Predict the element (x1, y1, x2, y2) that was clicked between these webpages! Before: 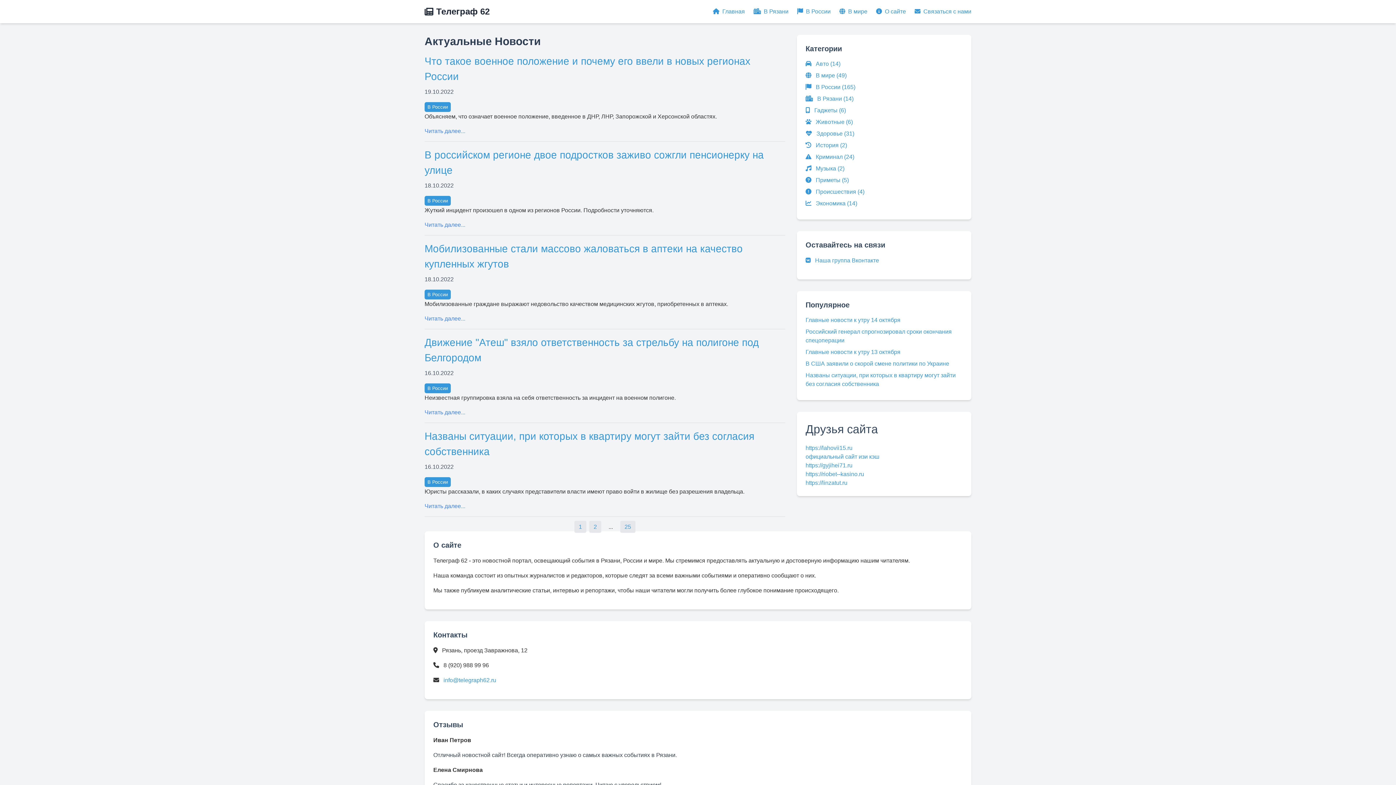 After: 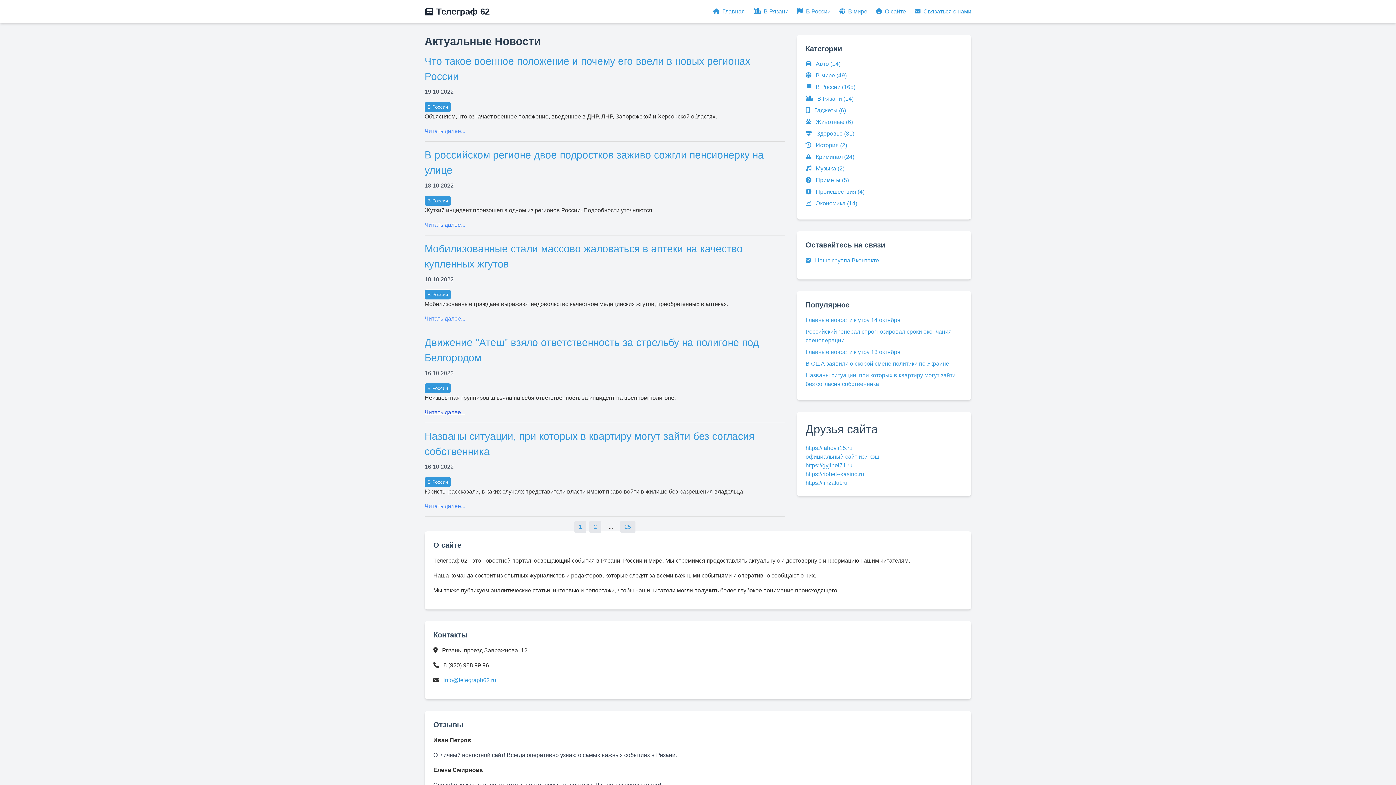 Action: label: Читать далее... bbox: (424, 409, 465, 415)